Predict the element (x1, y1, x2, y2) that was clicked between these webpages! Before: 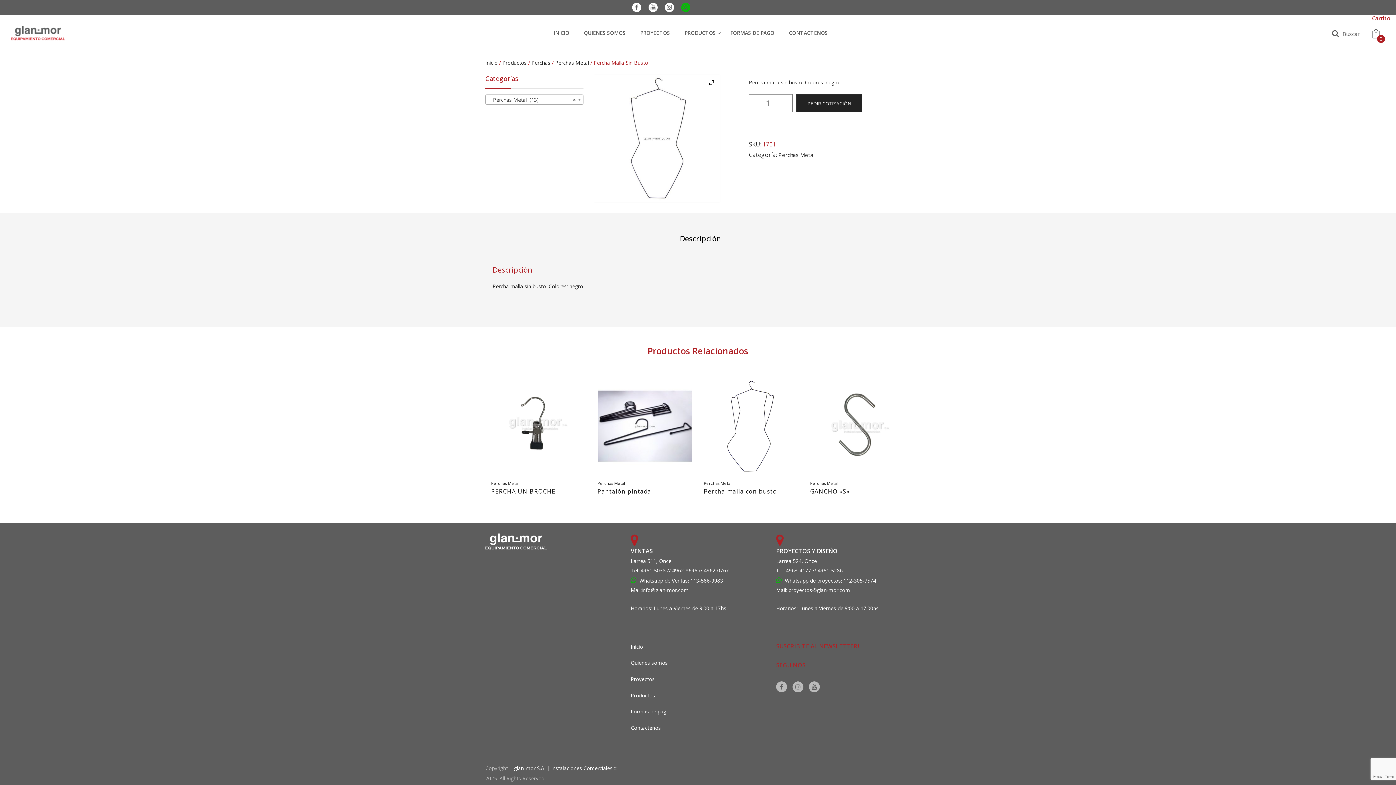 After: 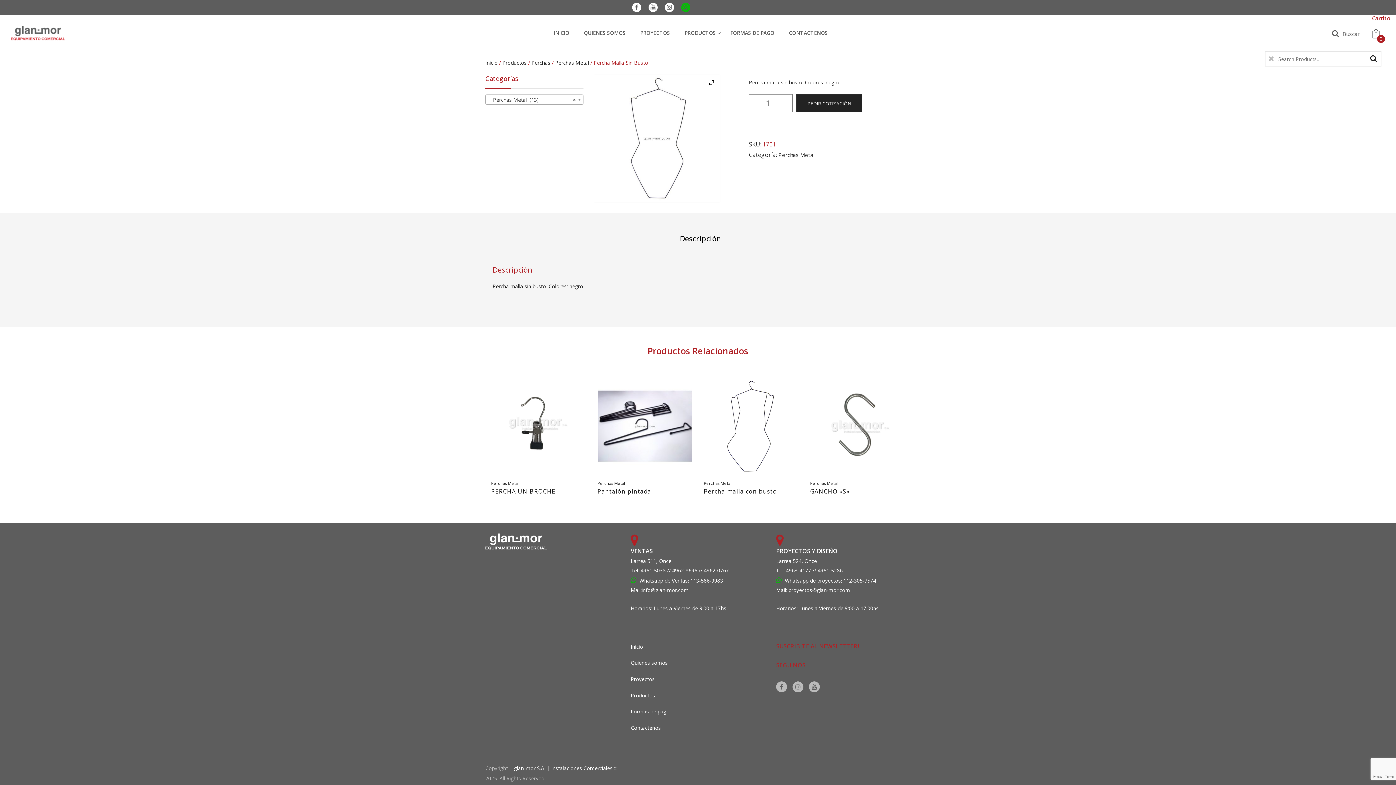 Action: bbox: (1332, 30, 1359, 37) label: Buscar